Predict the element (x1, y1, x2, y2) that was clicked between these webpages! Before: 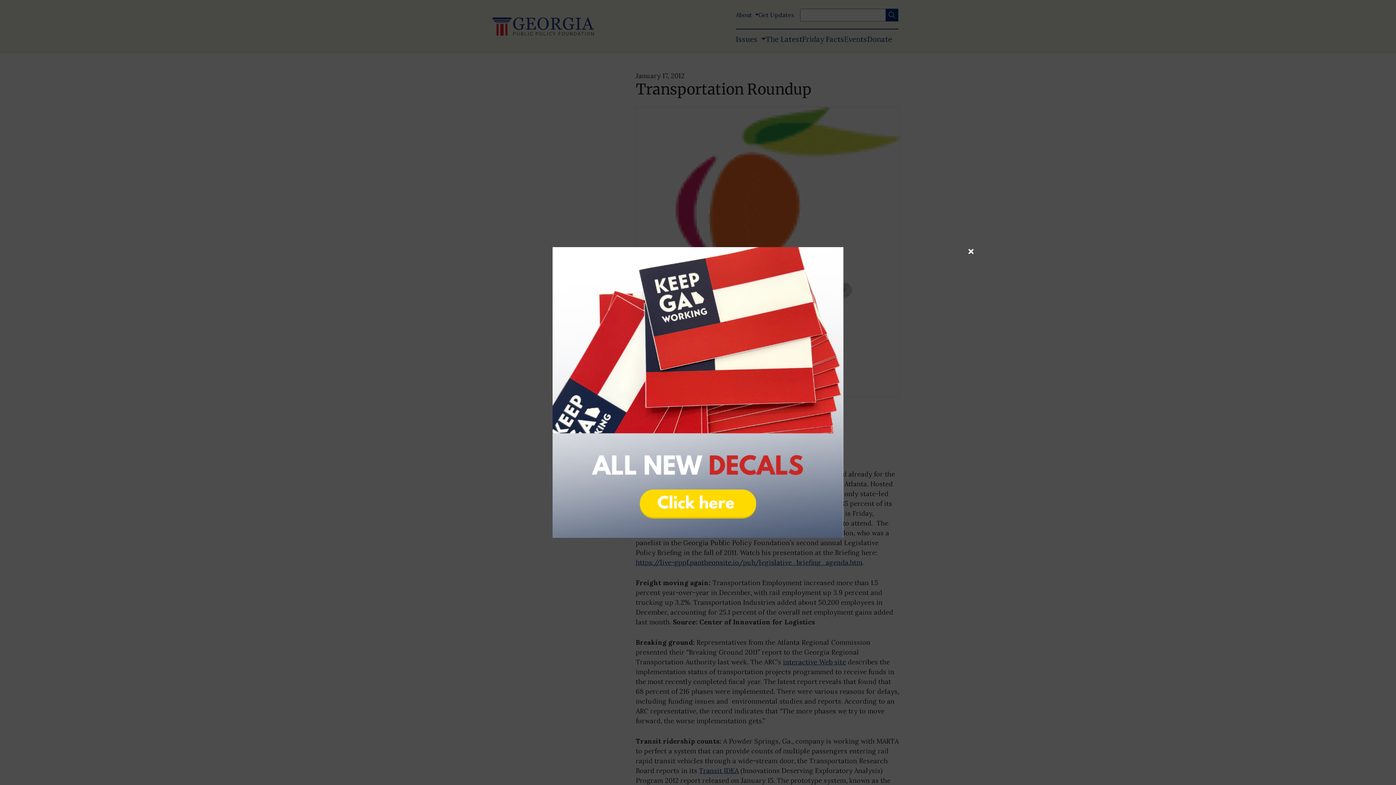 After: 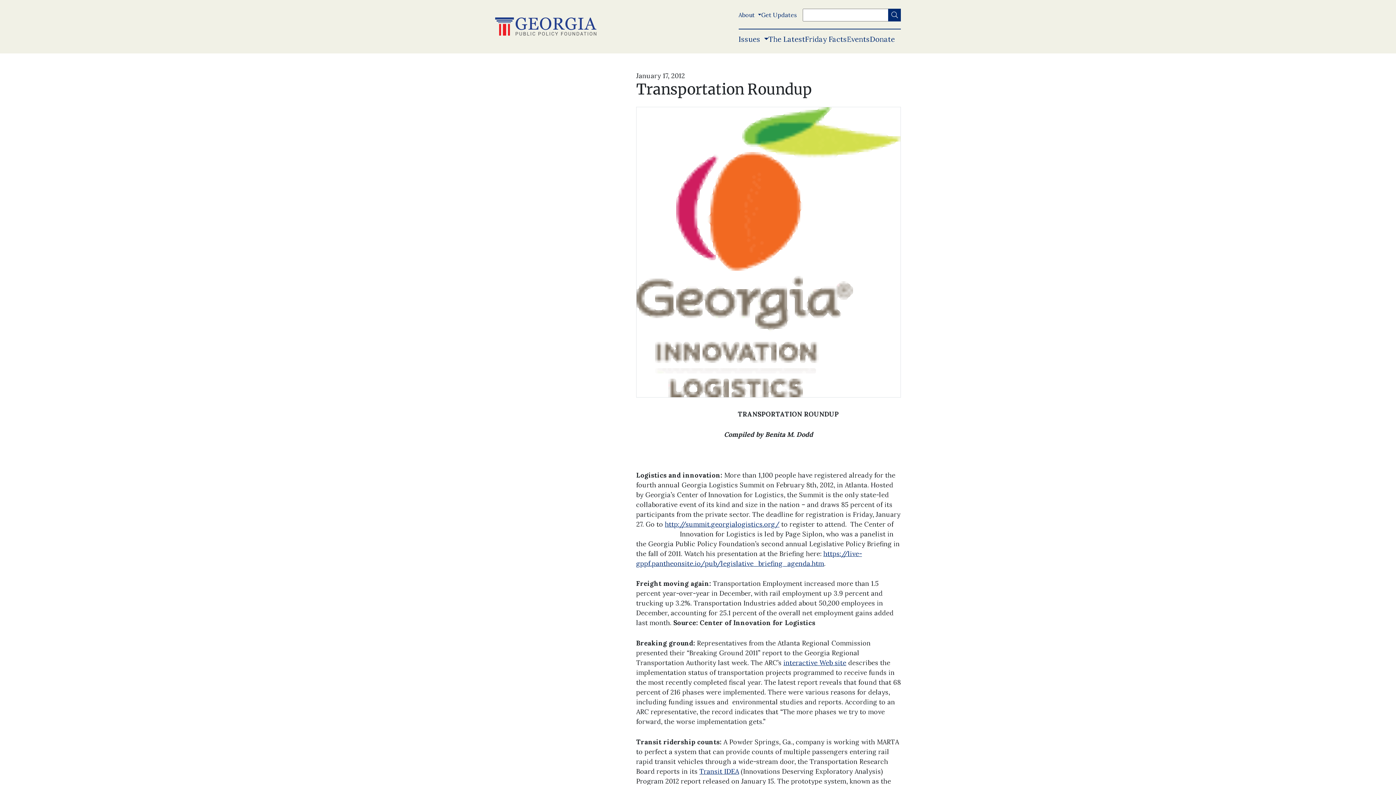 Action: label: Close bbox: (967, 248, 974, 254)